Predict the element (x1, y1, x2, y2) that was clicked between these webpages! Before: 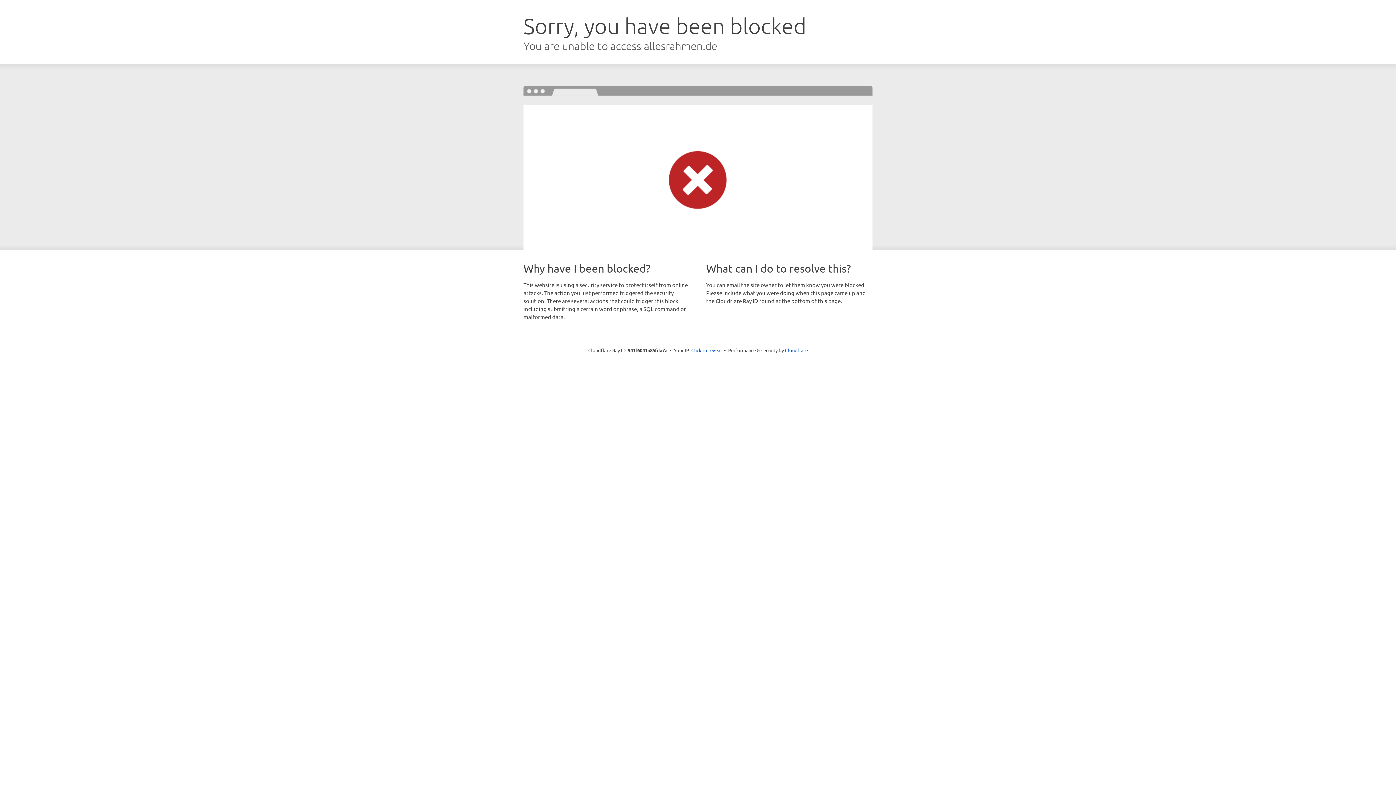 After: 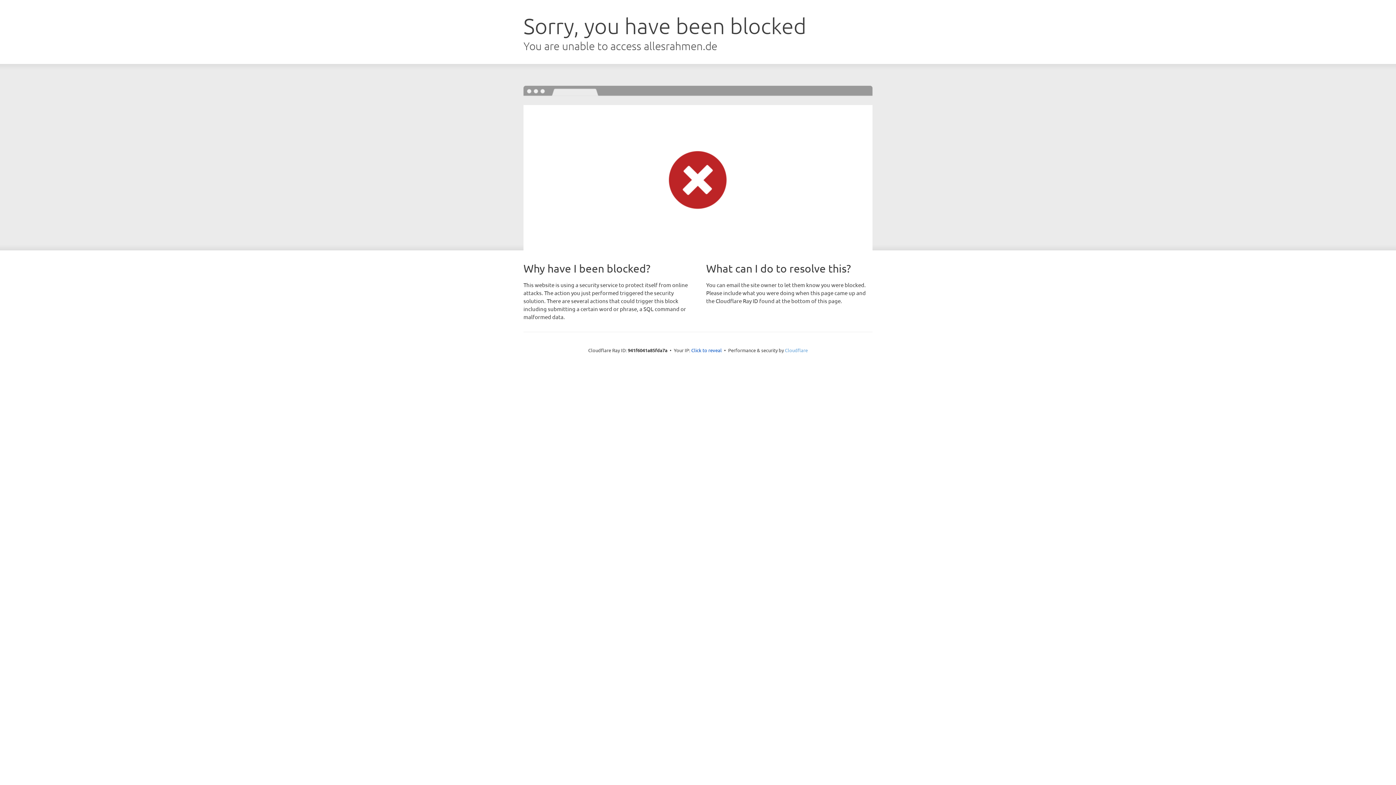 Action: label: Cloudflare bbox: (785, 347, 808, 353)